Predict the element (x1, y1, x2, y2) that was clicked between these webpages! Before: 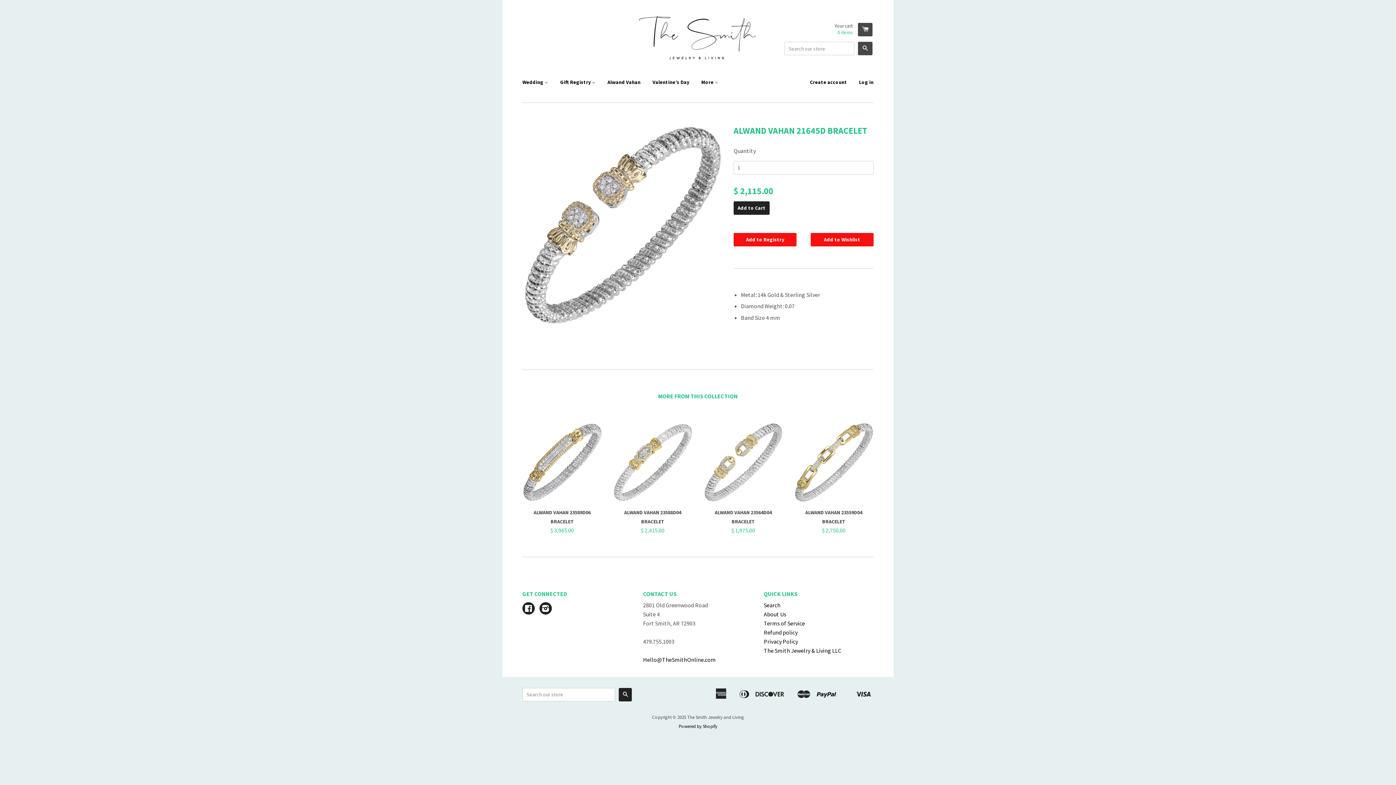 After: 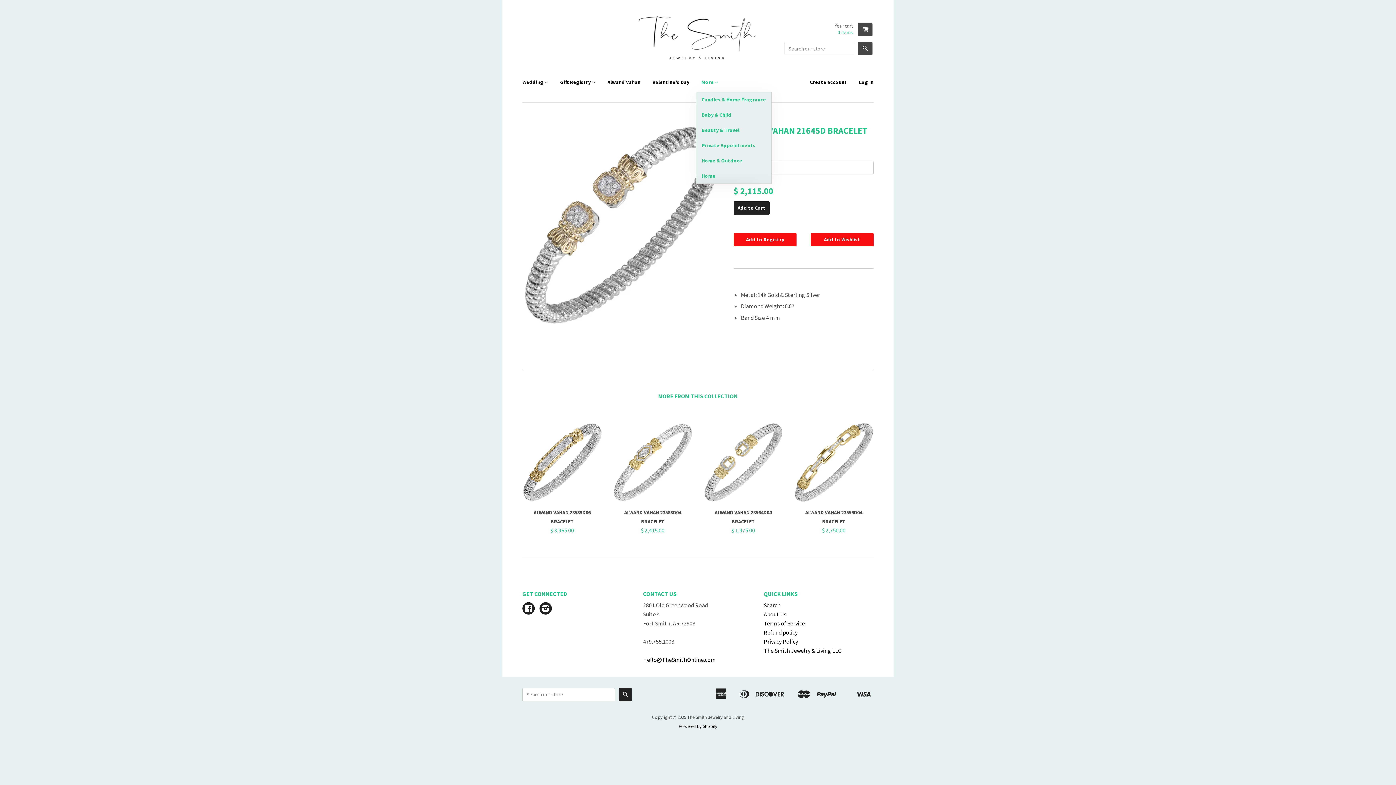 Action: bbox: (696, 72, 718, 91) label: More 